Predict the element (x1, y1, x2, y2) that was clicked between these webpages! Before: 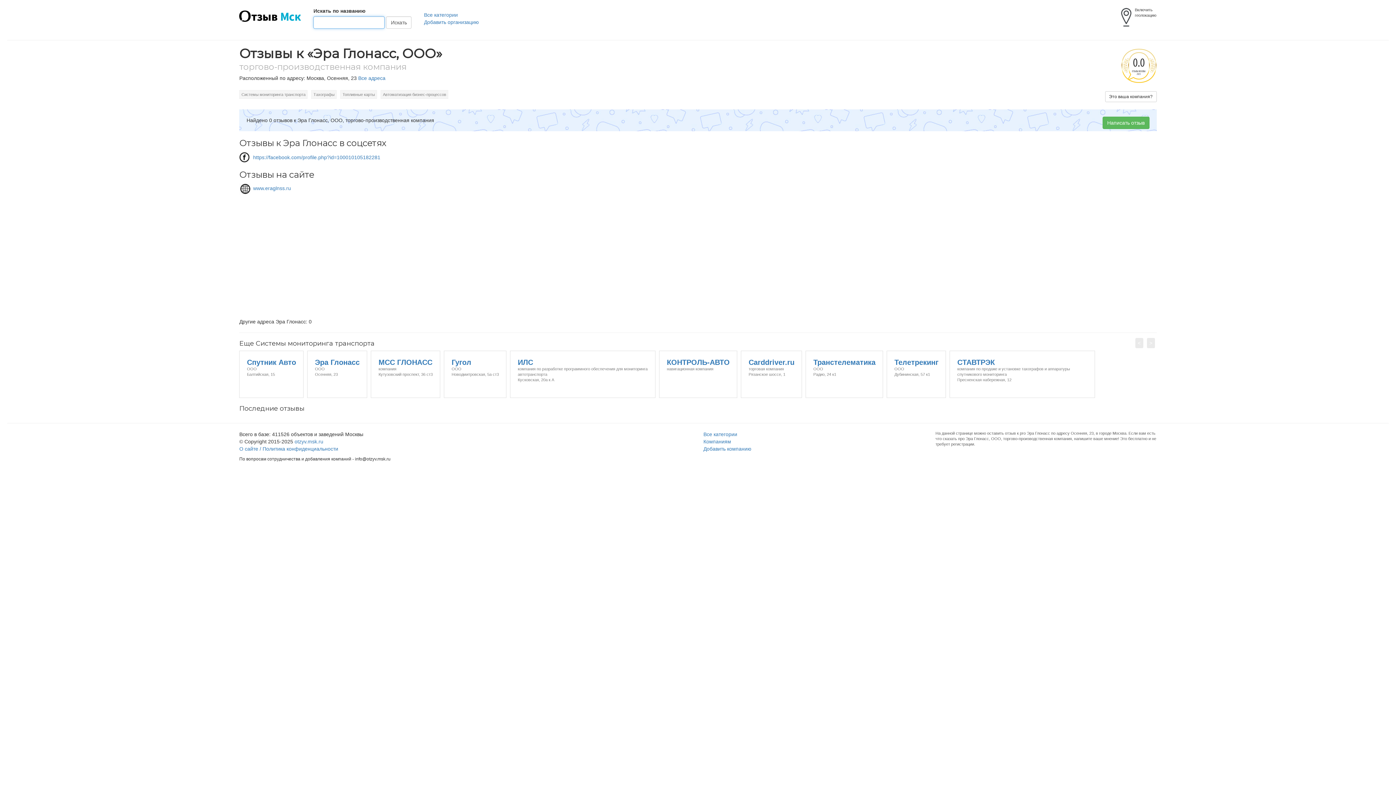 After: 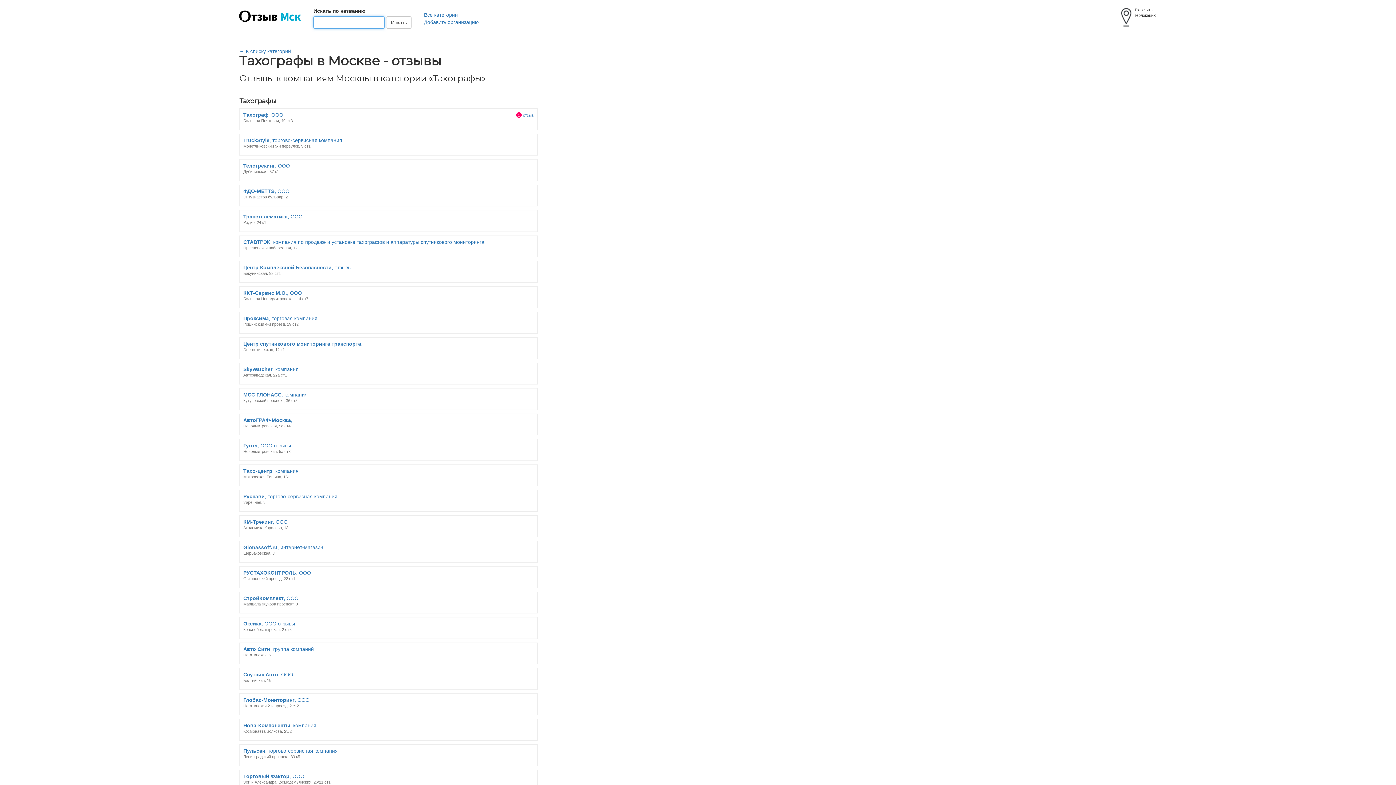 Action: bbox: (311, 91, 340, 97) label: Тахографы